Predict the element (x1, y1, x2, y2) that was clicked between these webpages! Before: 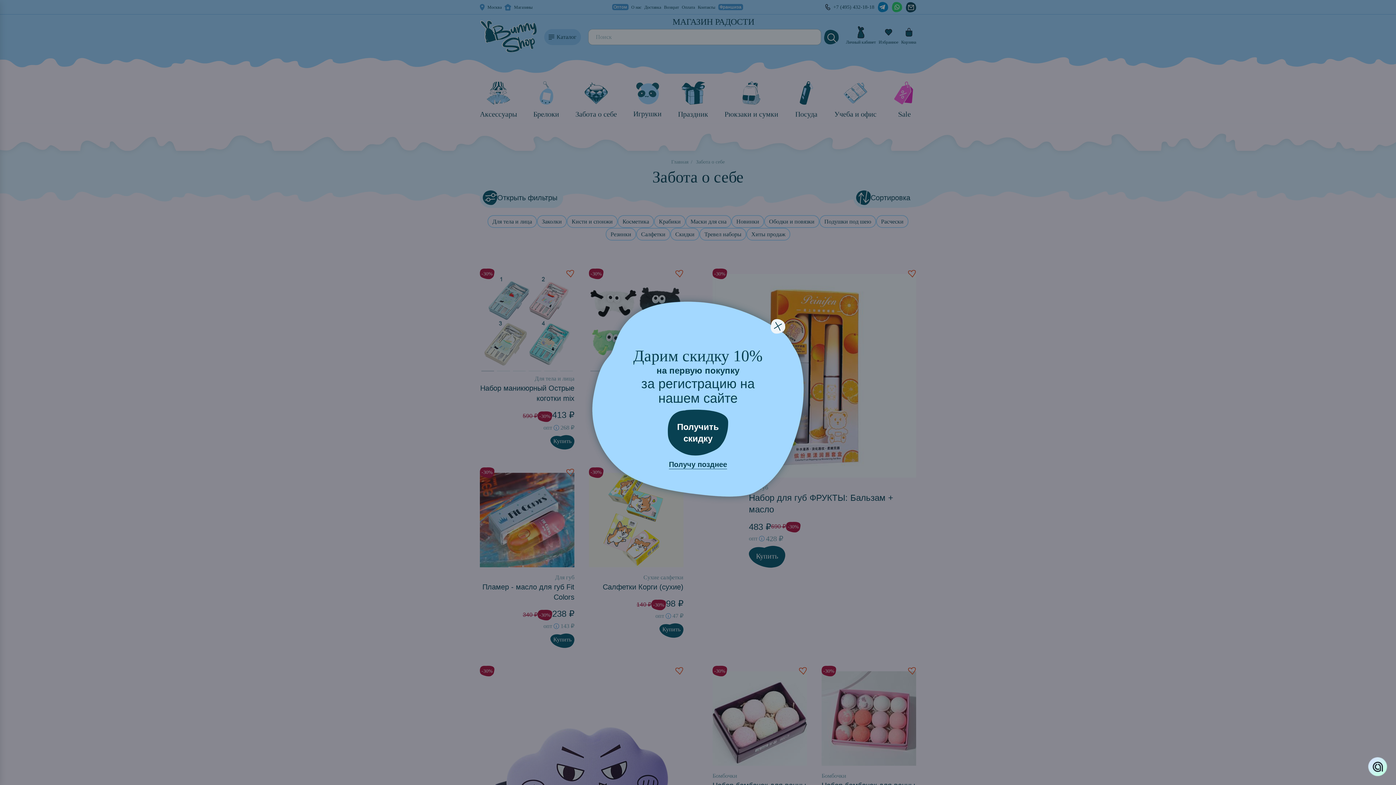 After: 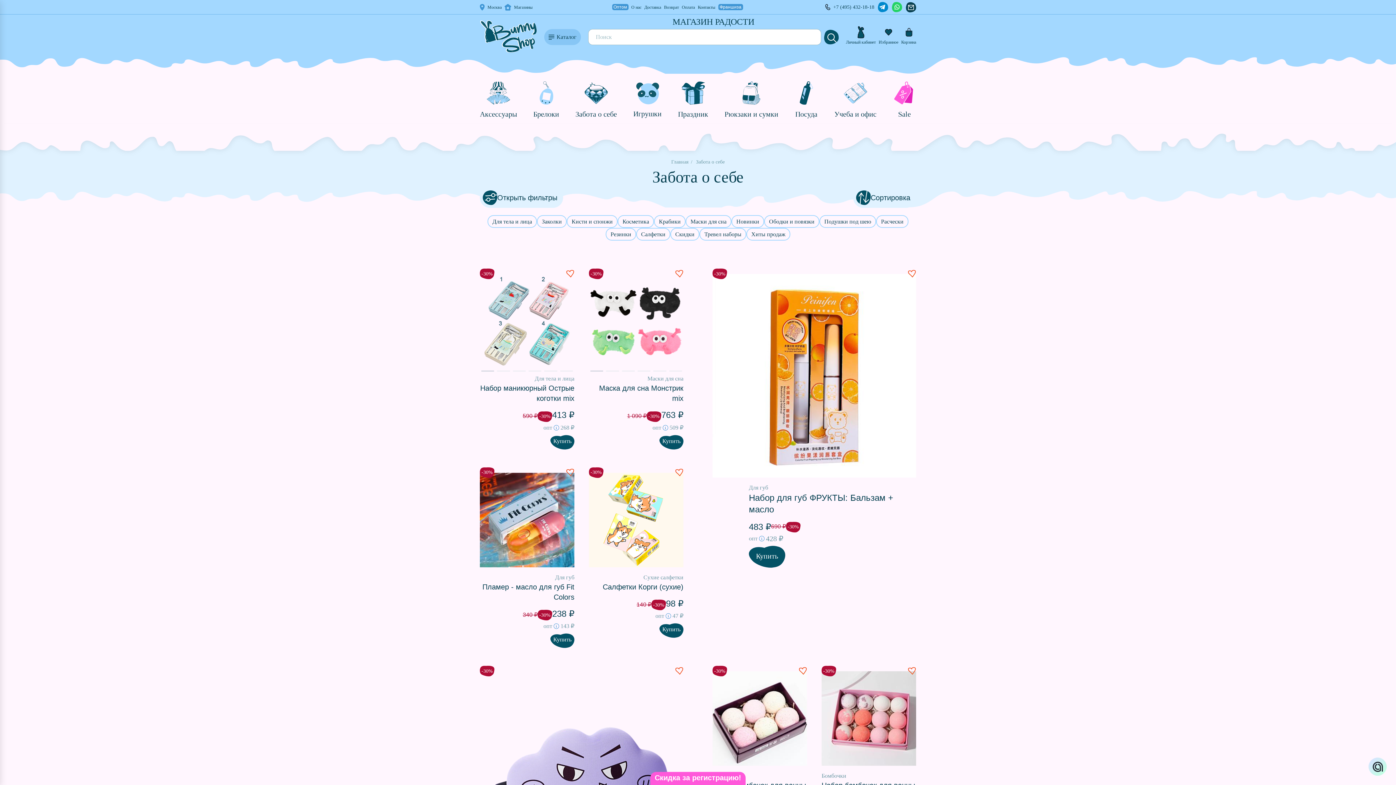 Action: bbox: (669, 460, 727, 469) label: Получу позднее